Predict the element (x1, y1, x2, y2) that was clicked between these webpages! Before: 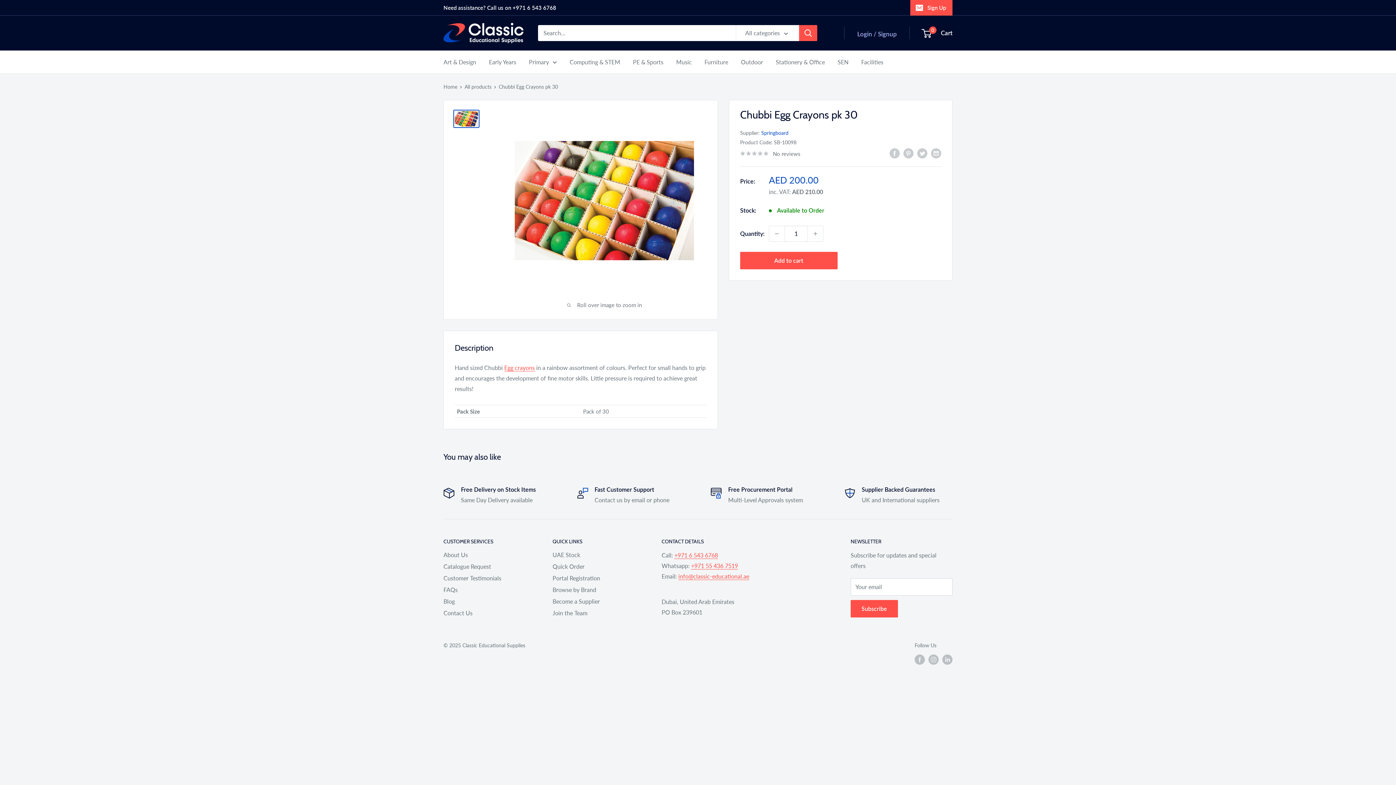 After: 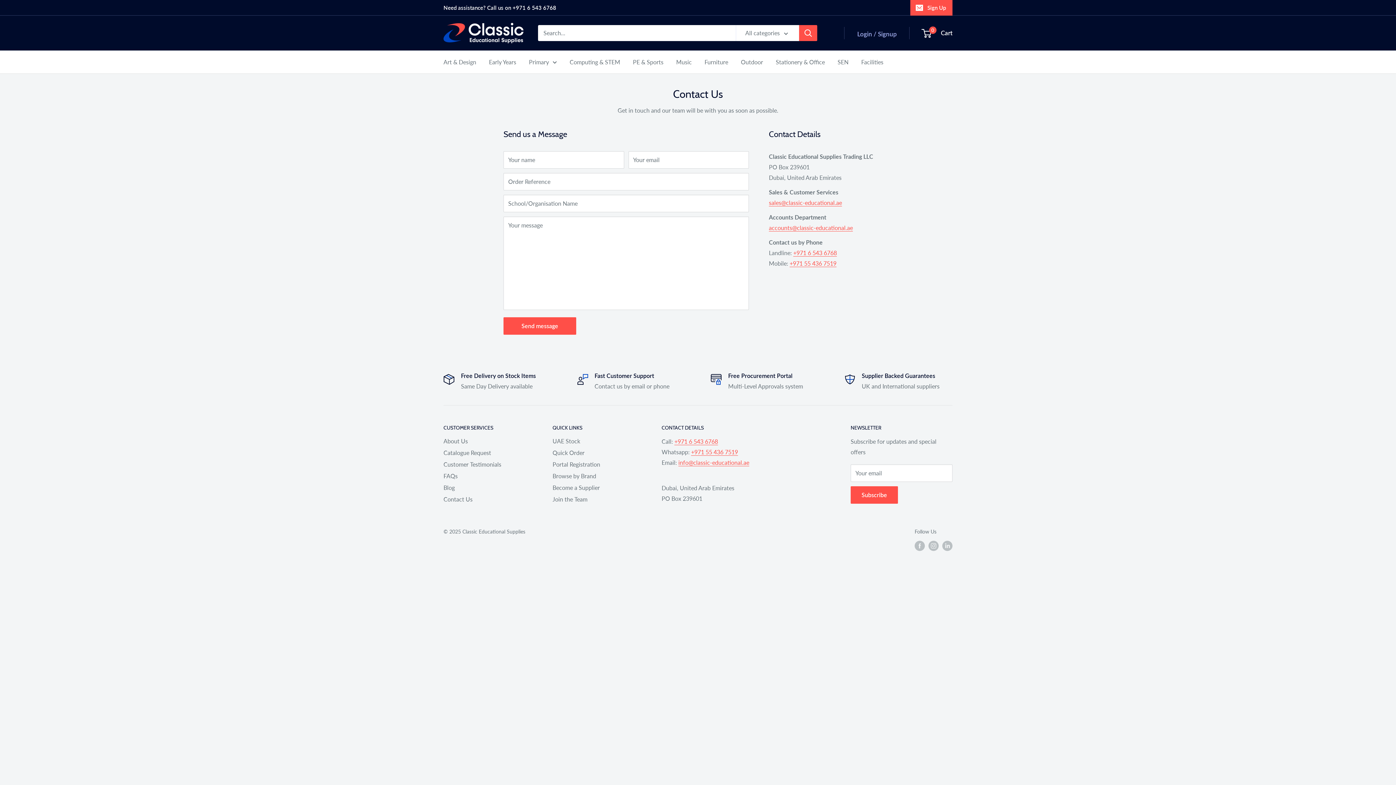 Action: label: Contact Us bbox: (443, 607, 527, 619)